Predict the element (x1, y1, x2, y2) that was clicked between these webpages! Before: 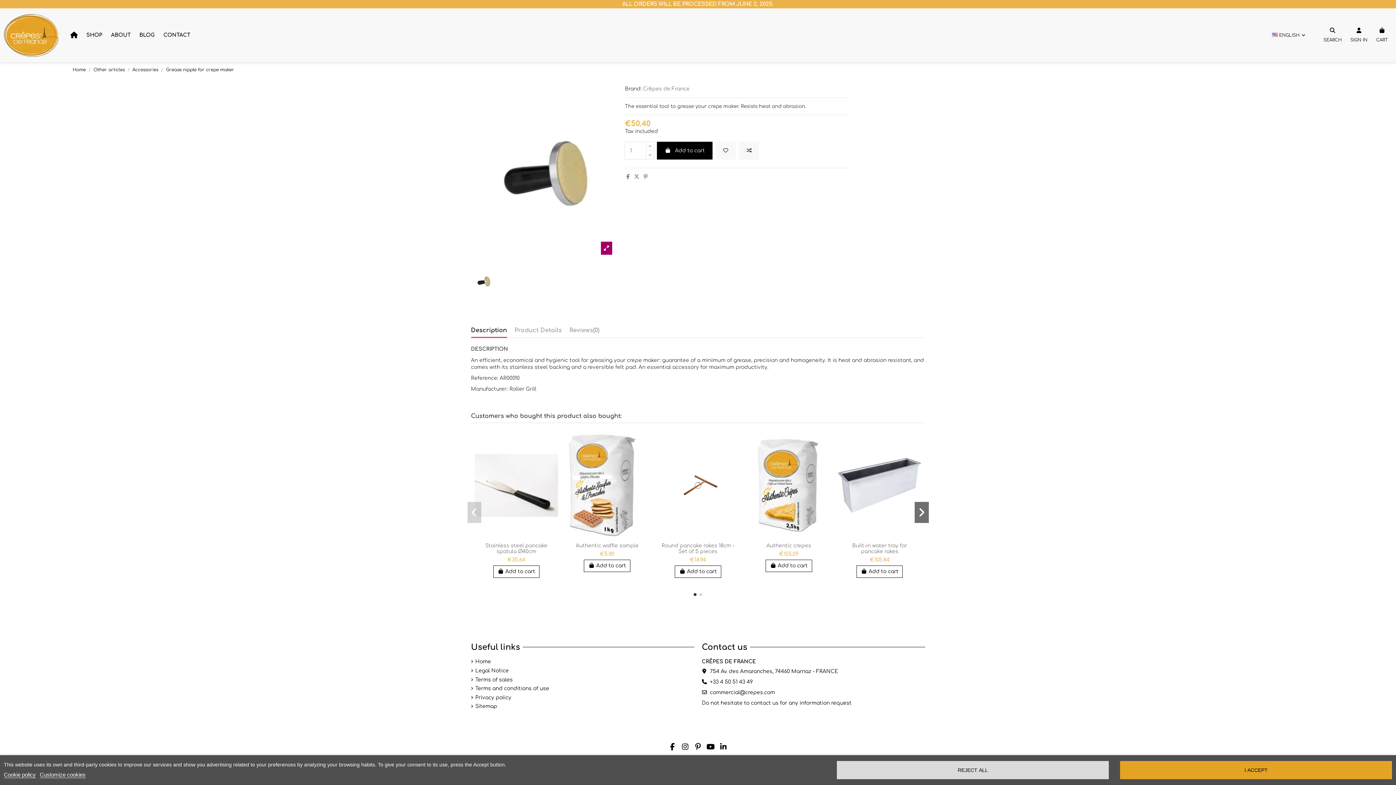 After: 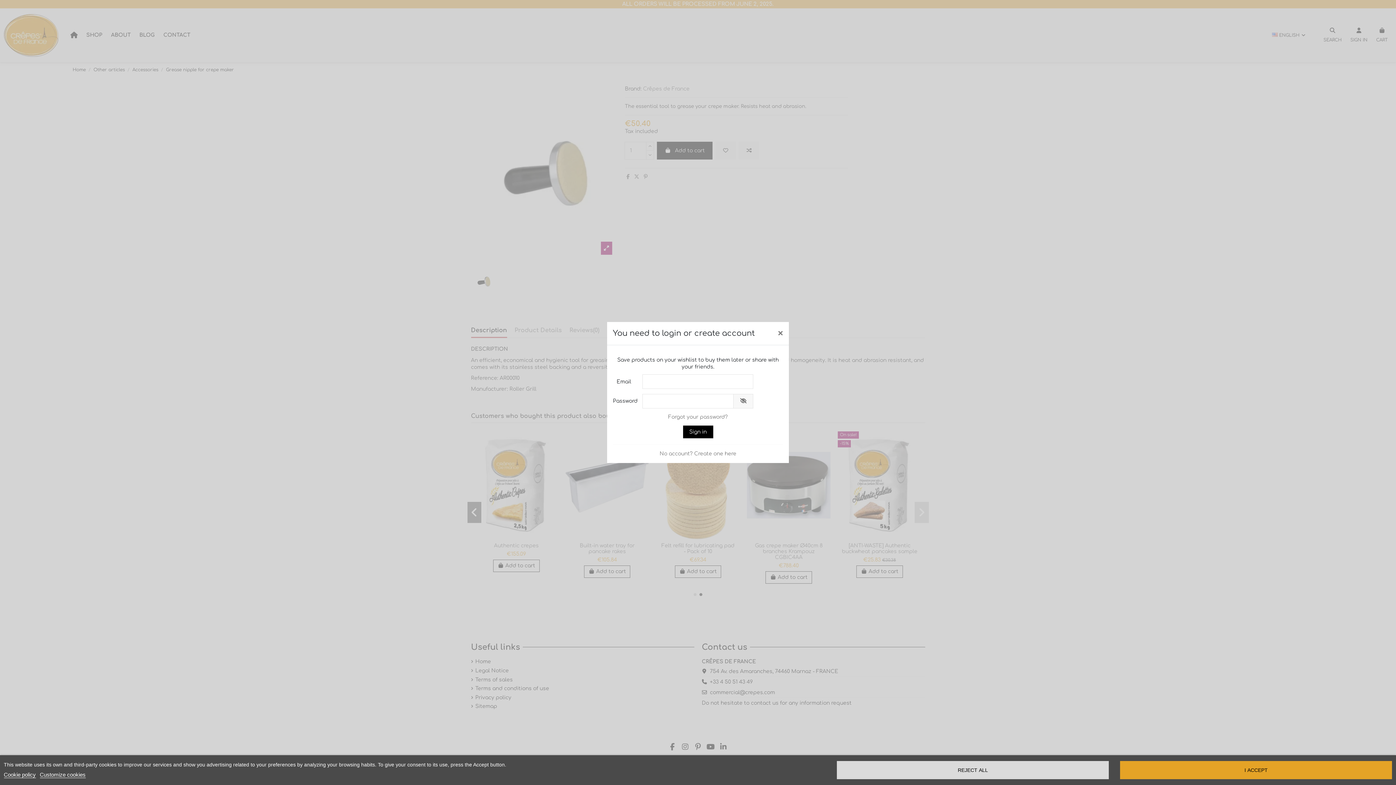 Action: bbox: (546, 436, 558, 447) label: Add to wishlist